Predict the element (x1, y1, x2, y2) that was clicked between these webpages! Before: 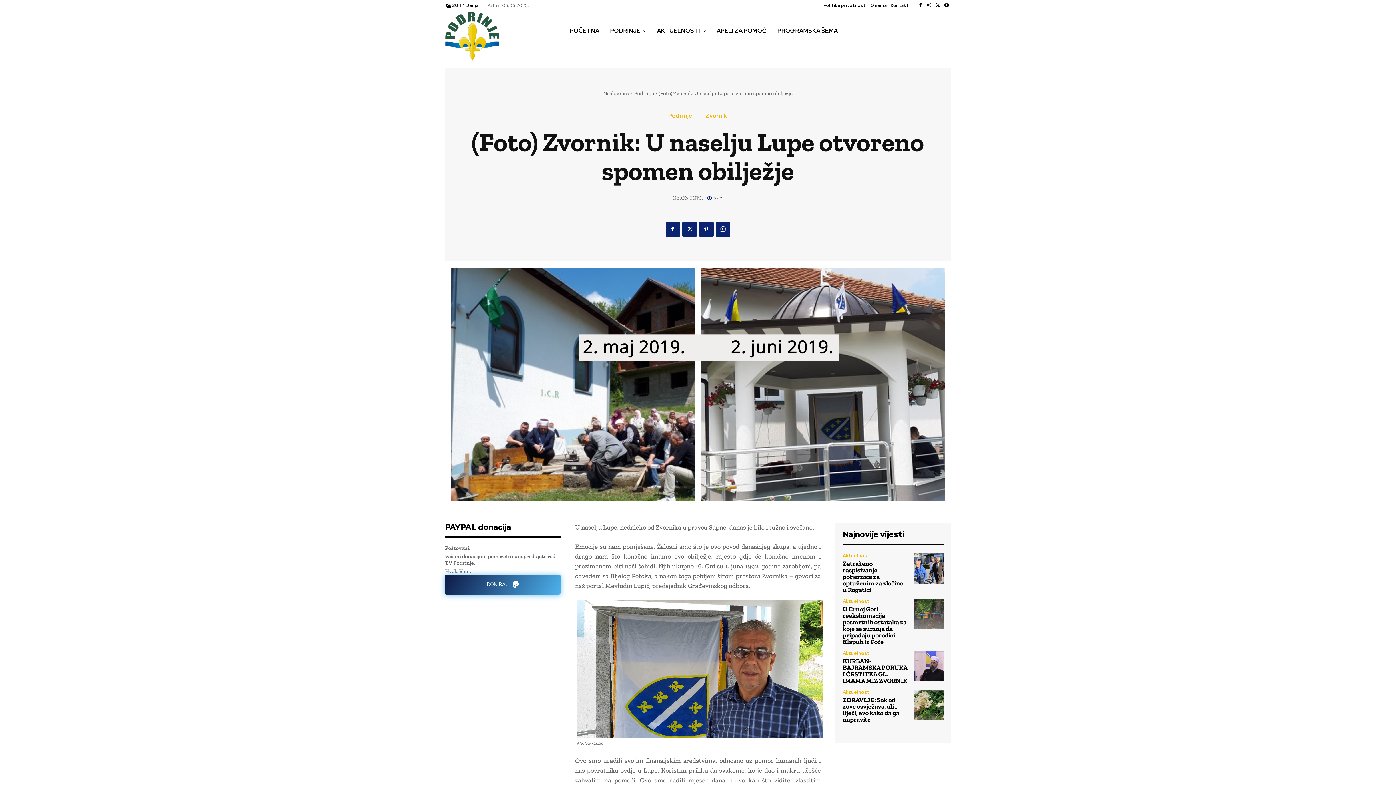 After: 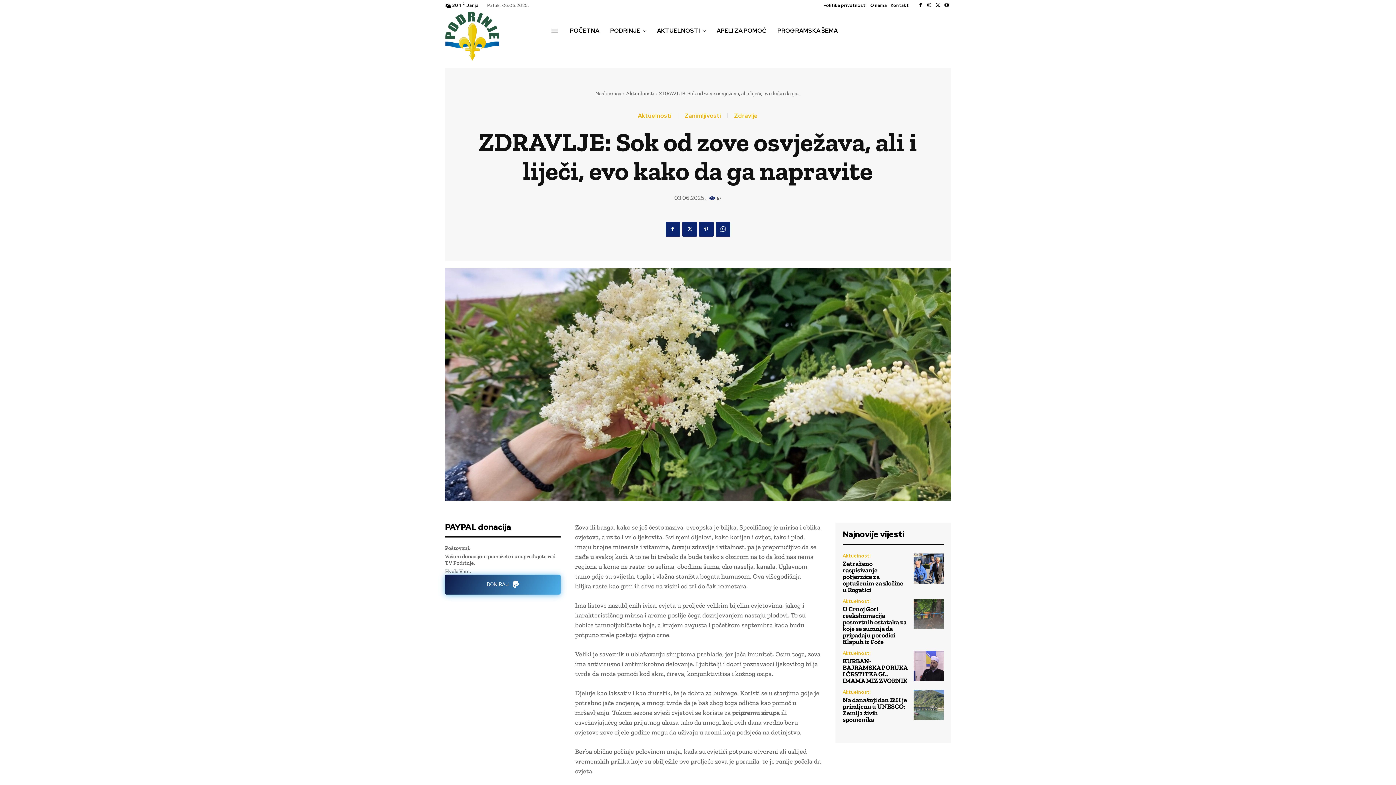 Action: bbox: (913, 690, 944, 720)